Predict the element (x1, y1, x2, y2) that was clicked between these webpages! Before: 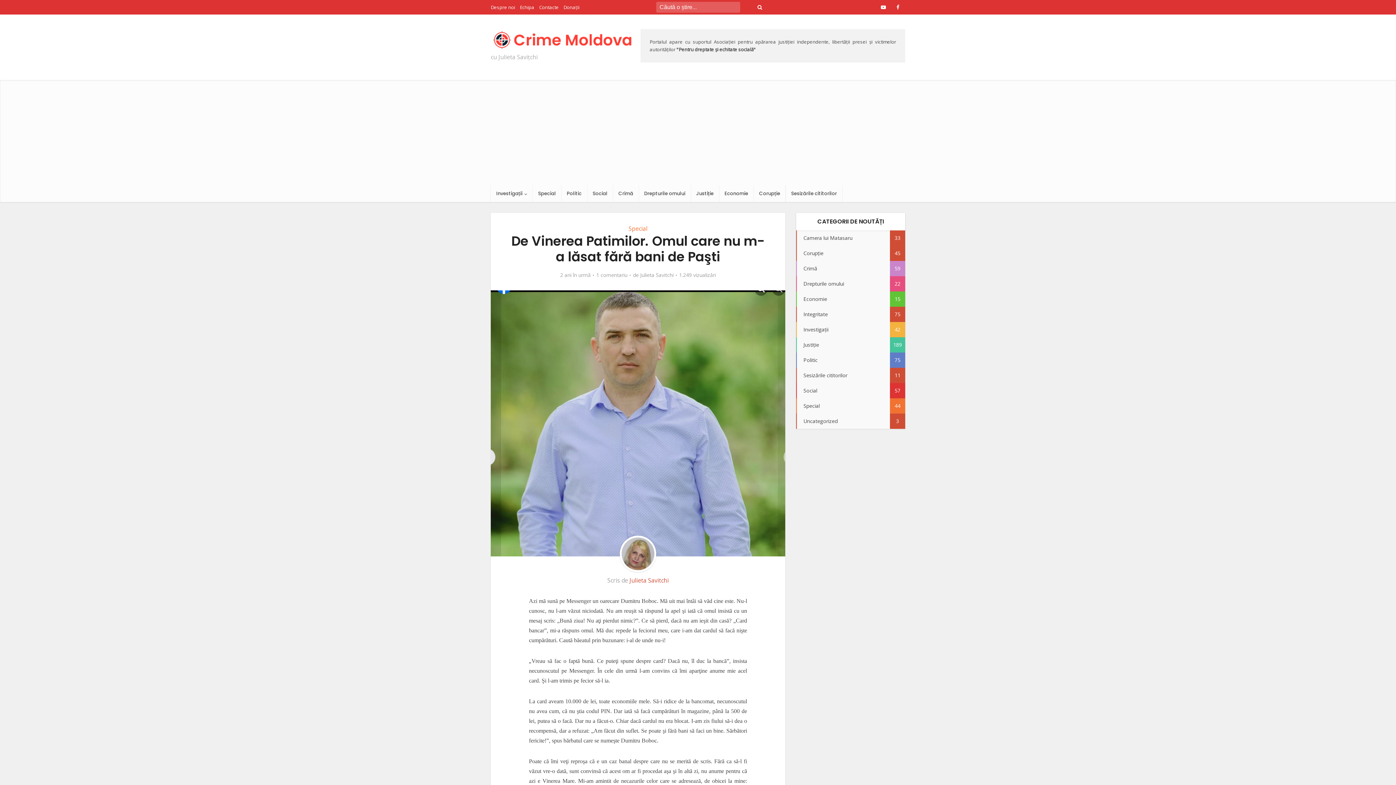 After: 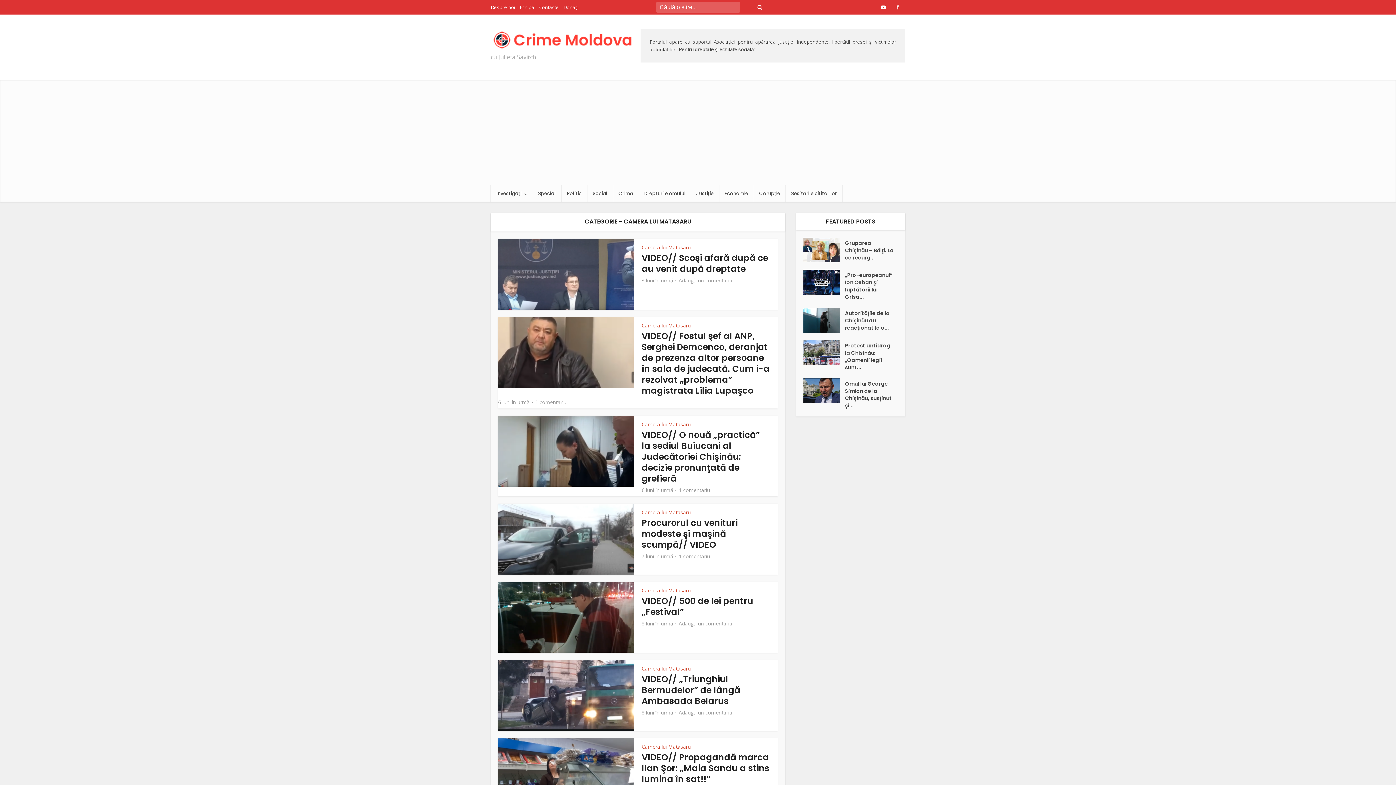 Action: label: Camera lui Matasaru
33 bbox: (796, 230, 905, 245)